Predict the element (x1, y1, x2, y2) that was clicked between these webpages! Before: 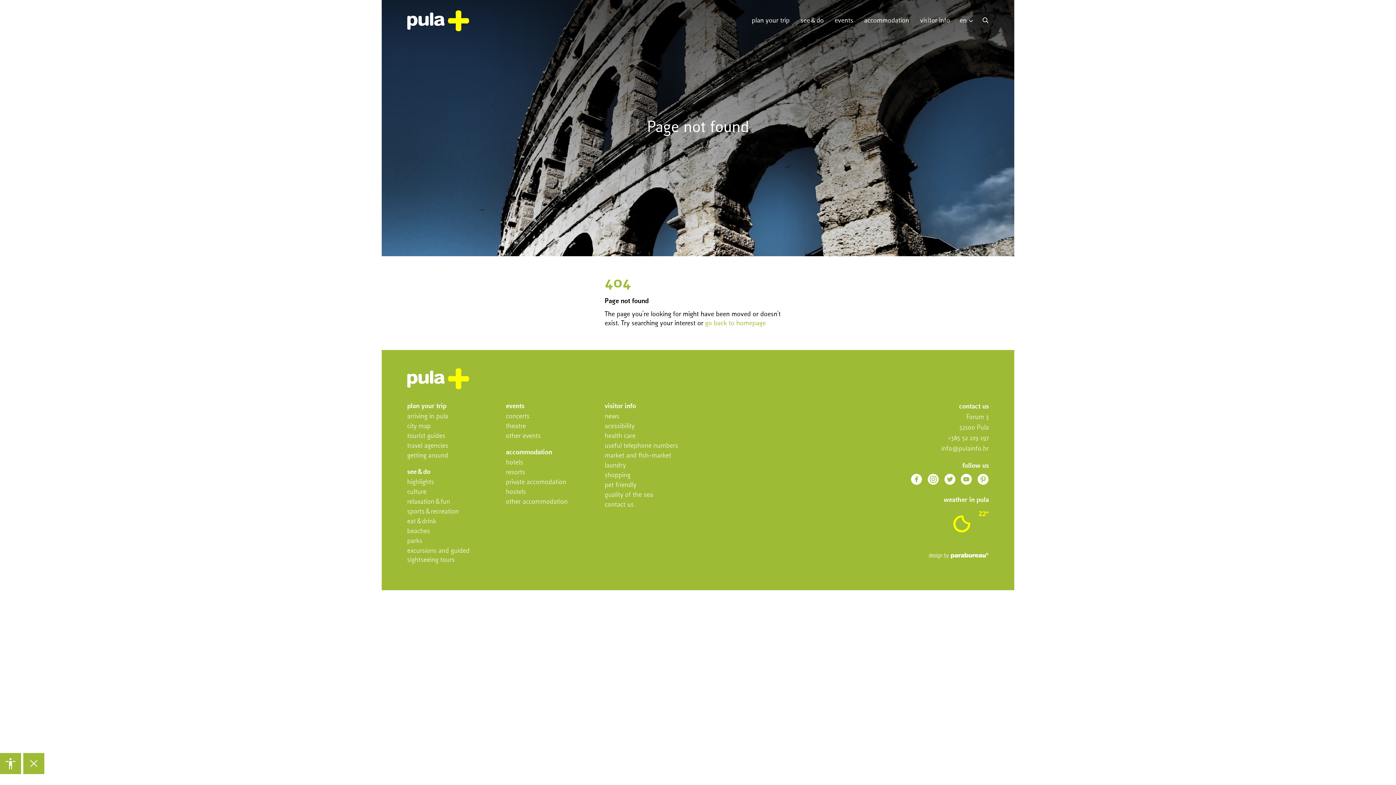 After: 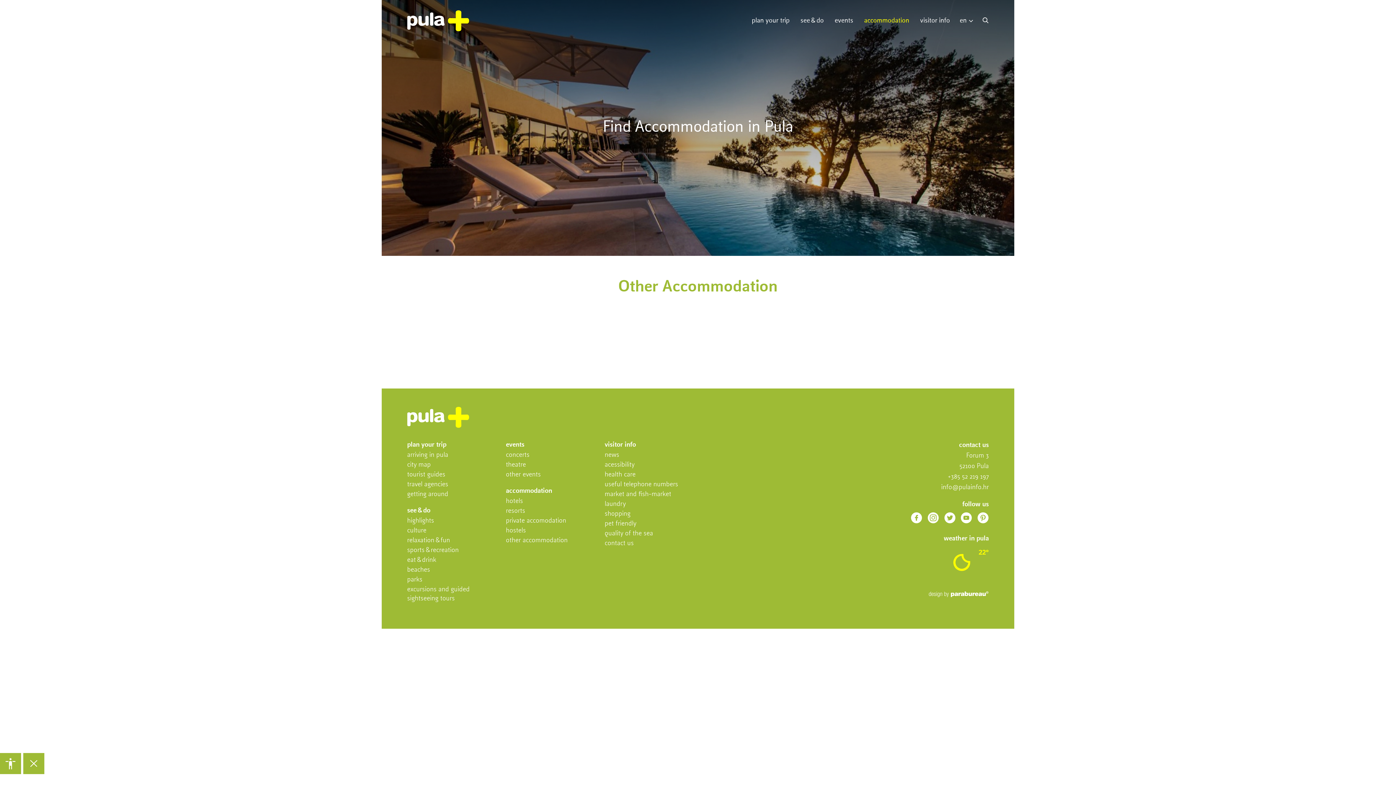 Action: bbox: (506, 498, 567, 505) label: other accommodation